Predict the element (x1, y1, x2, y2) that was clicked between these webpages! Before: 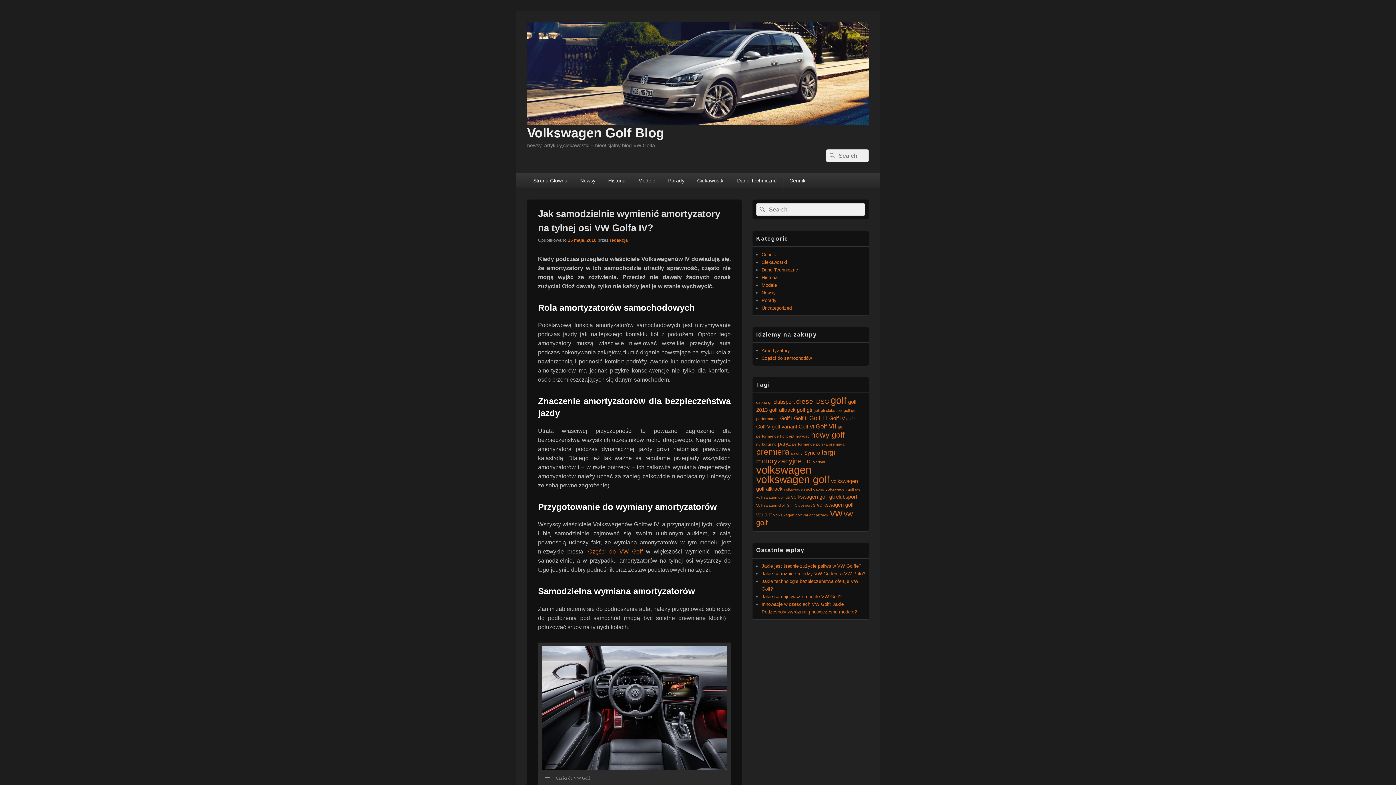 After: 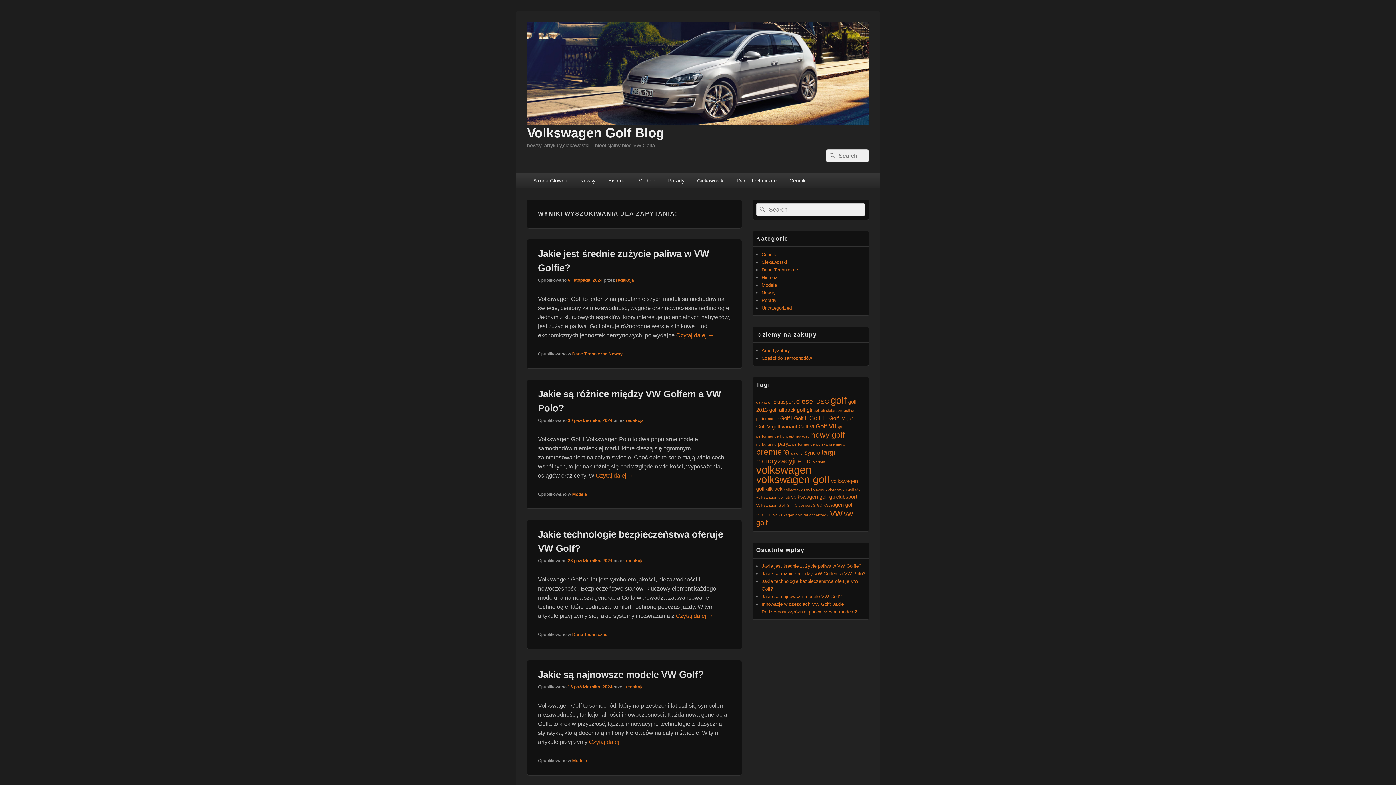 Action: bbox: (826, 149, 837, 162) label: Search